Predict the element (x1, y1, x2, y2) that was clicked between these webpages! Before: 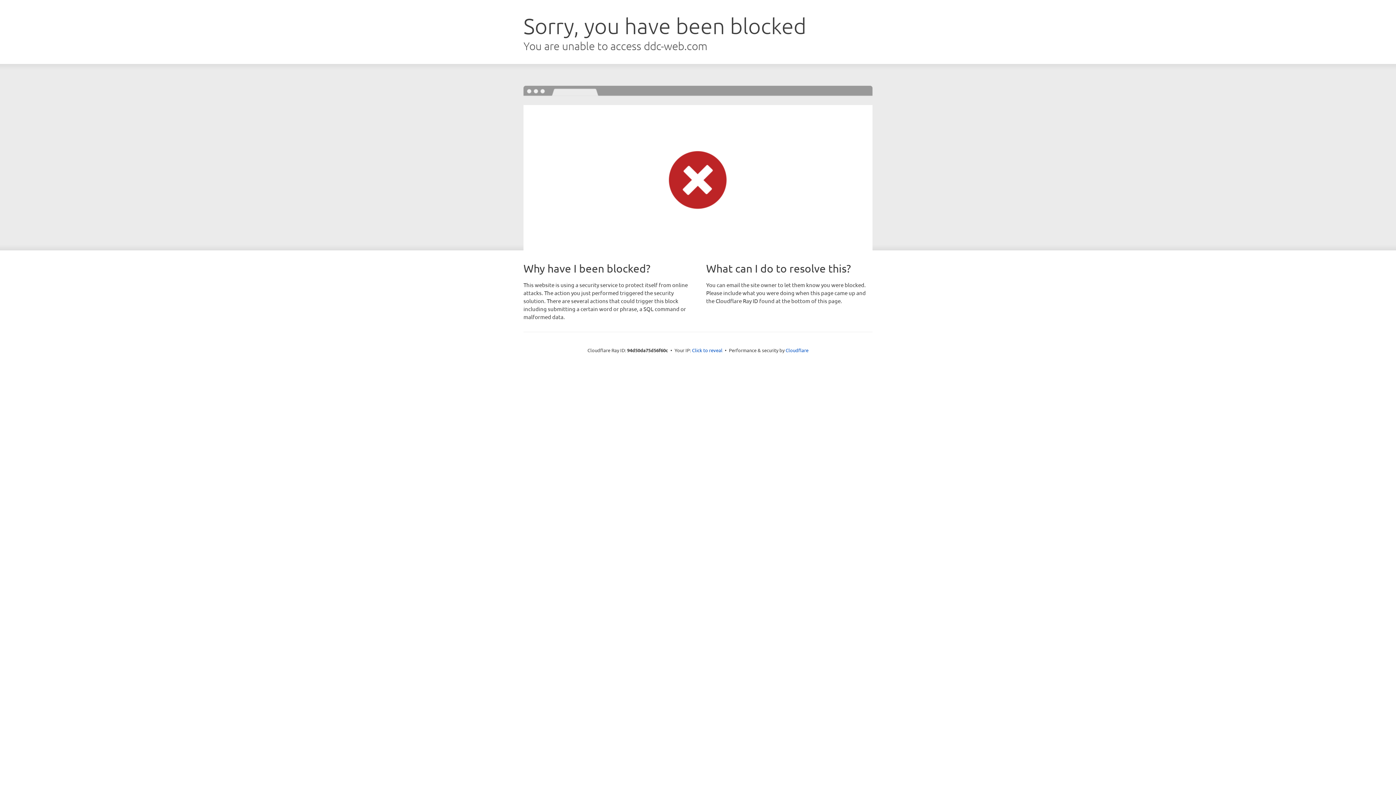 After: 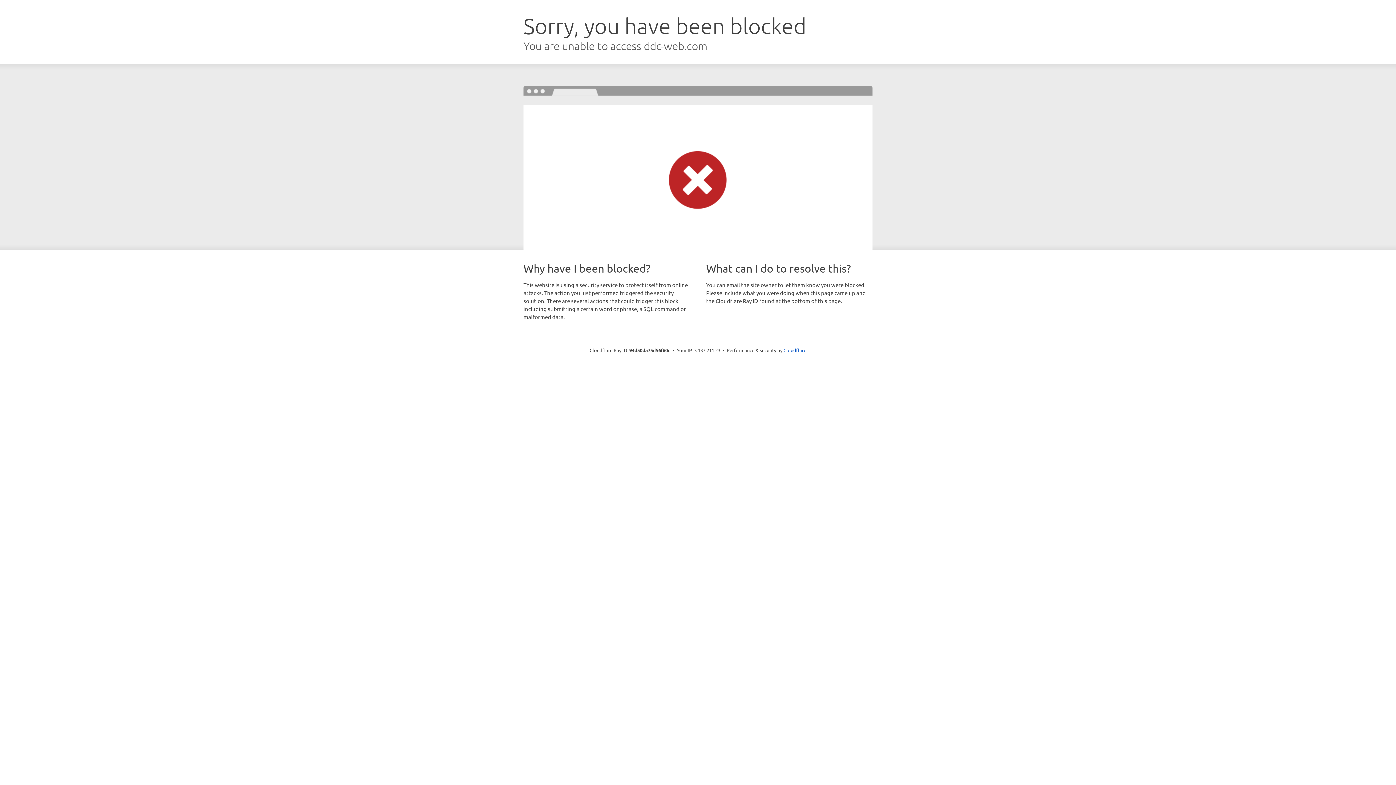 Action: label: Click to reveal bbox: (692, 346, 722, 353)